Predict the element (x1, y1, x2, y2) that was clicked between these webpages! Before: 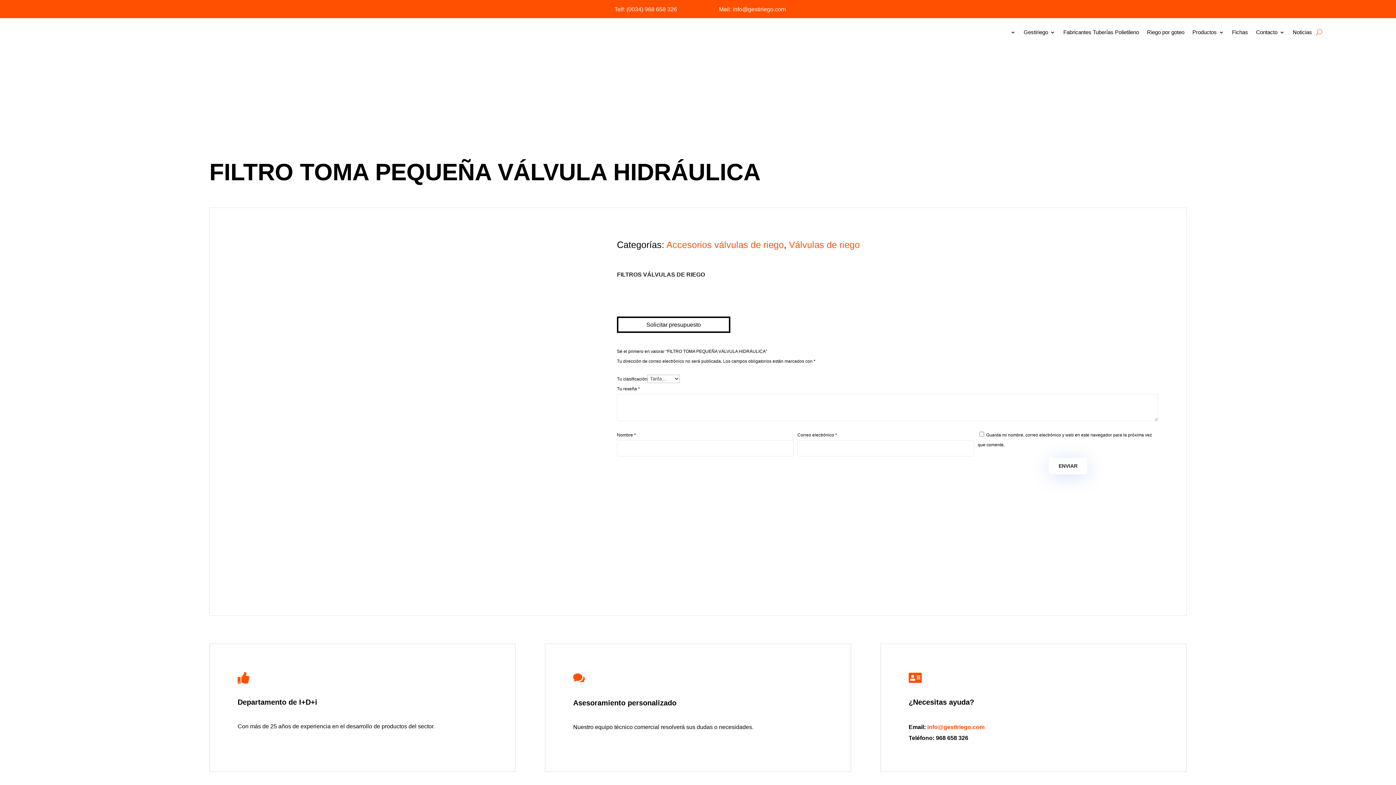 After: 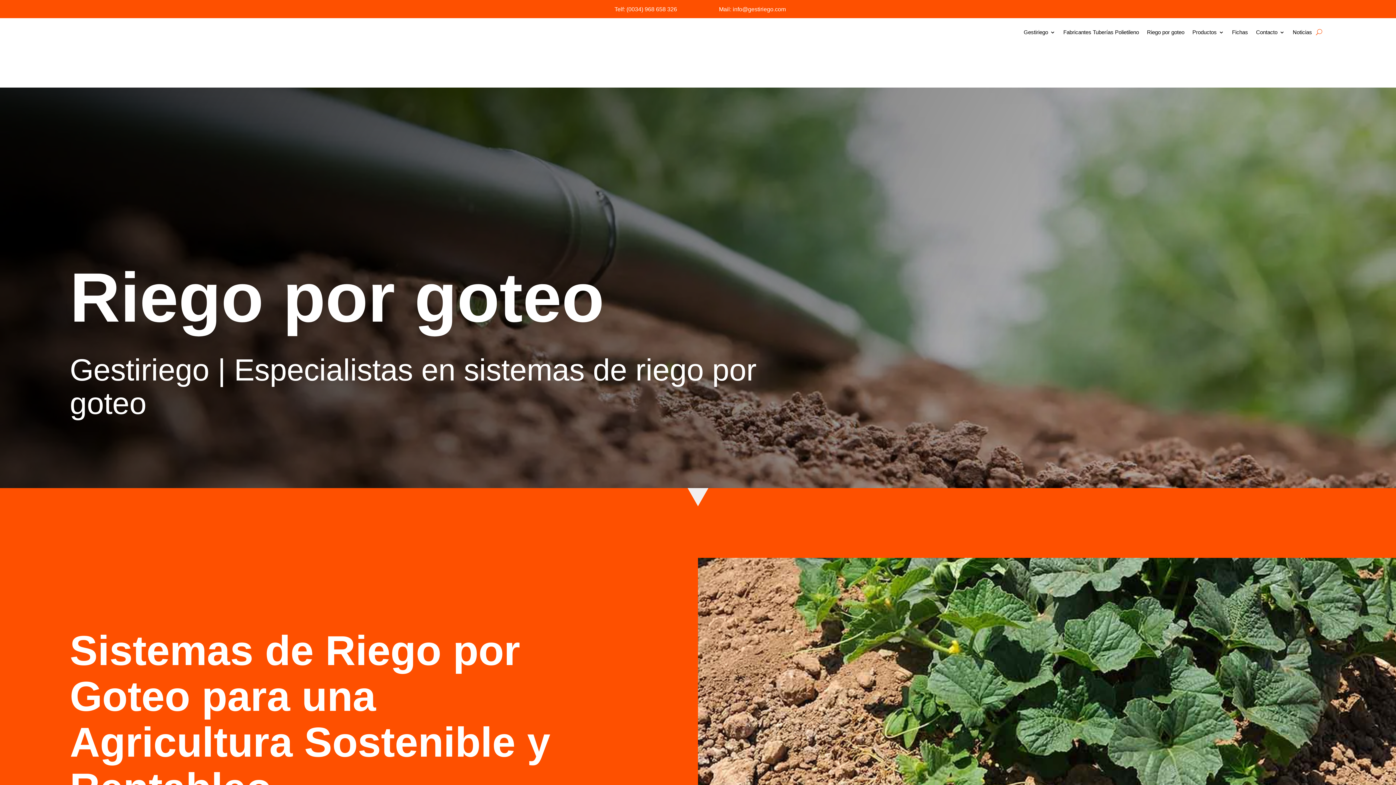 Action: label: Riego por goteo bbox: (1147, 18, 1184, 46)